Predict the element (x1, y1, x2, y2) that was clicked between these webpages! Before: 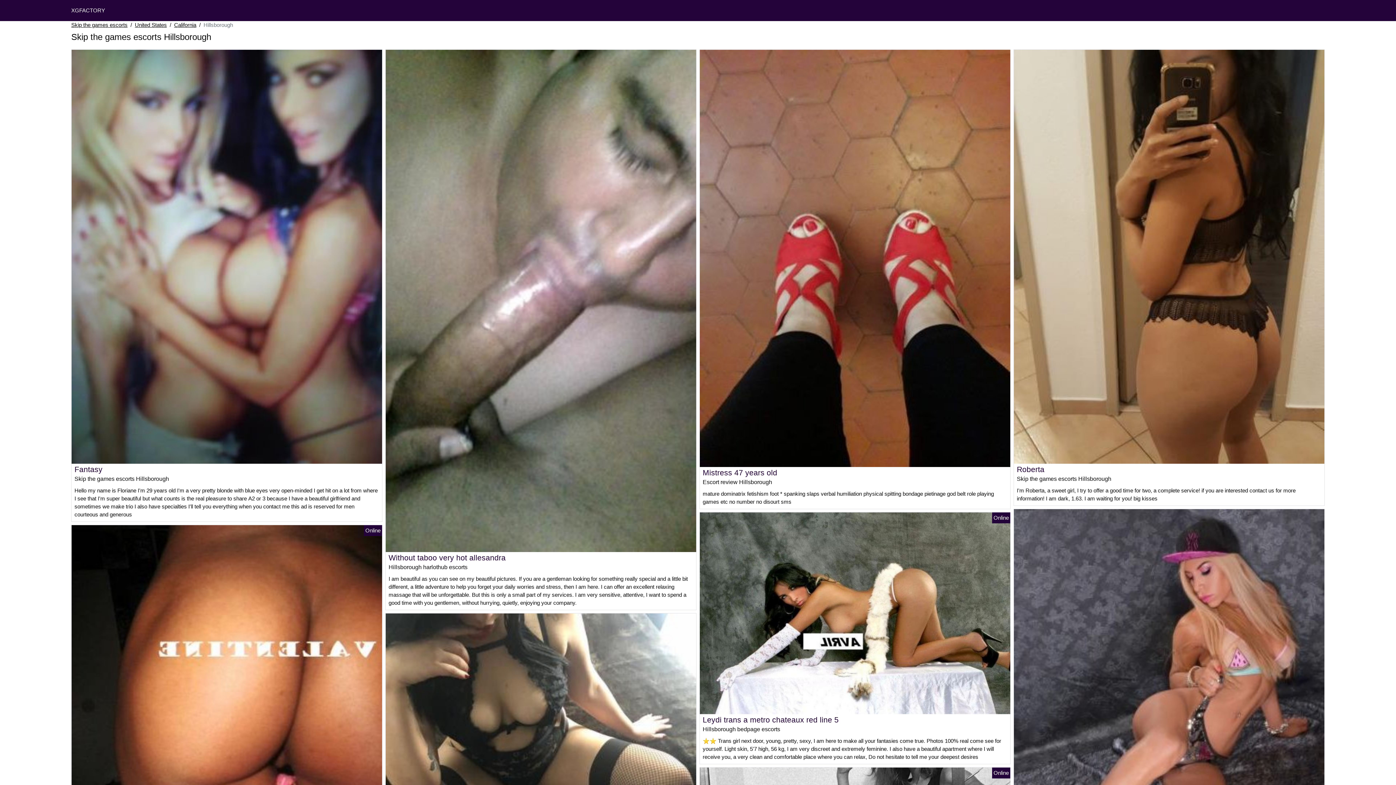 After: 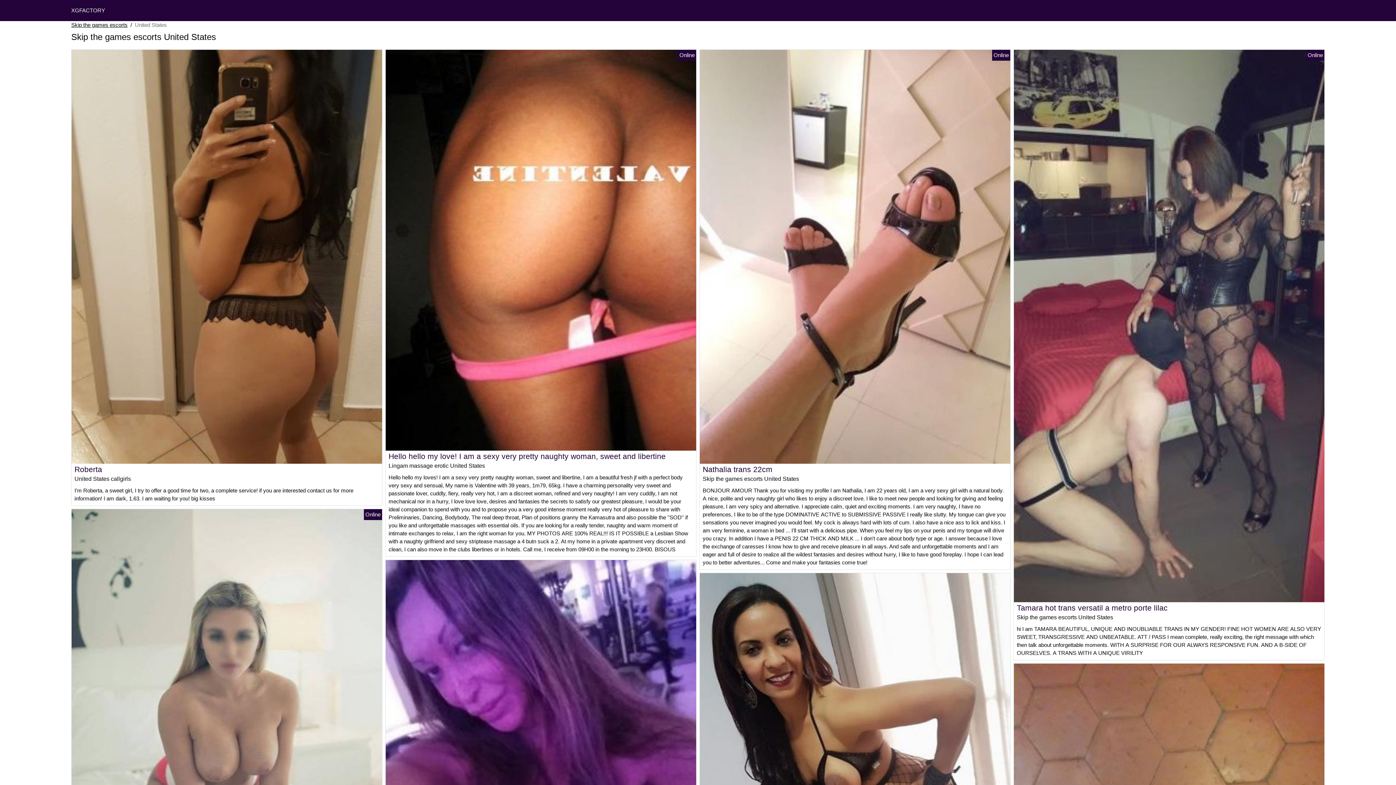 Action: label: United States bbox: (134, 21, 166, 29)